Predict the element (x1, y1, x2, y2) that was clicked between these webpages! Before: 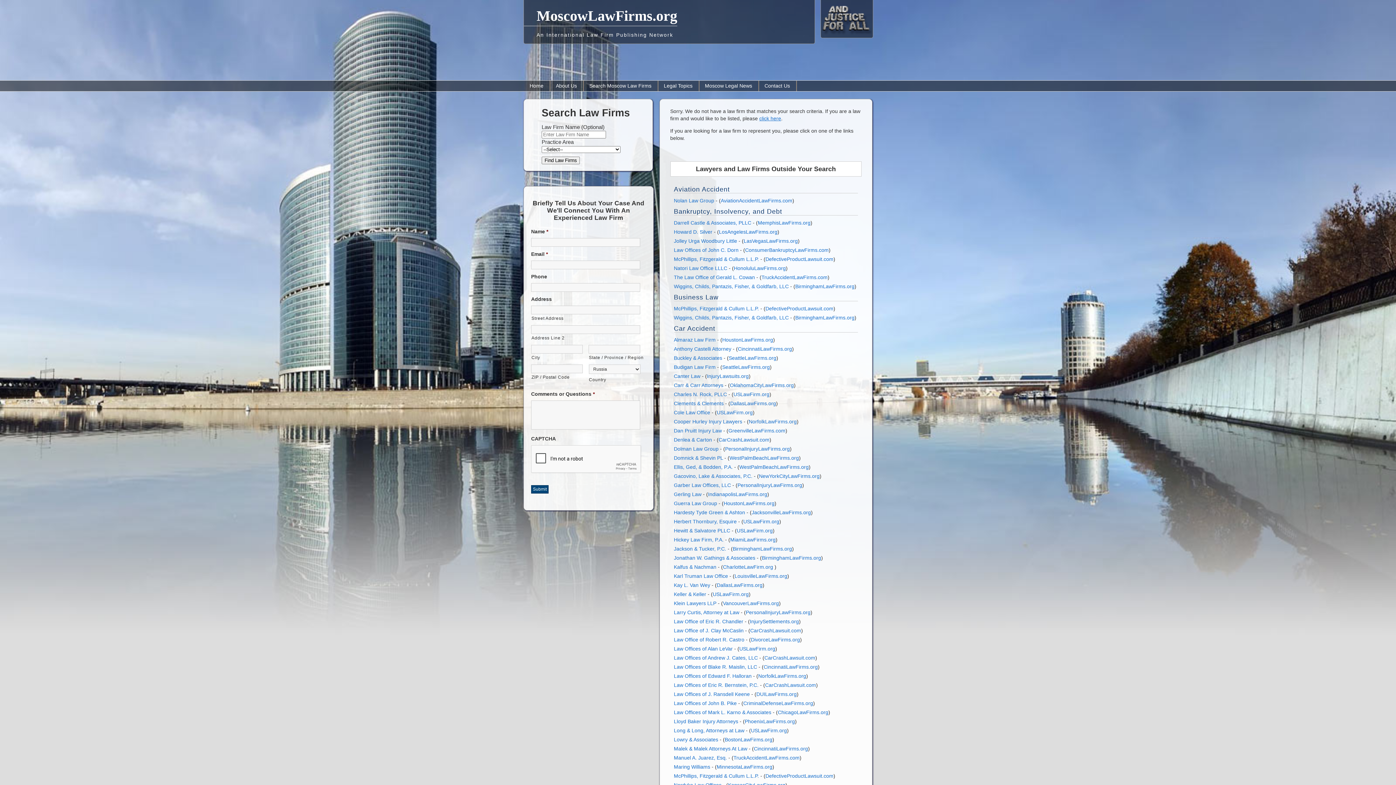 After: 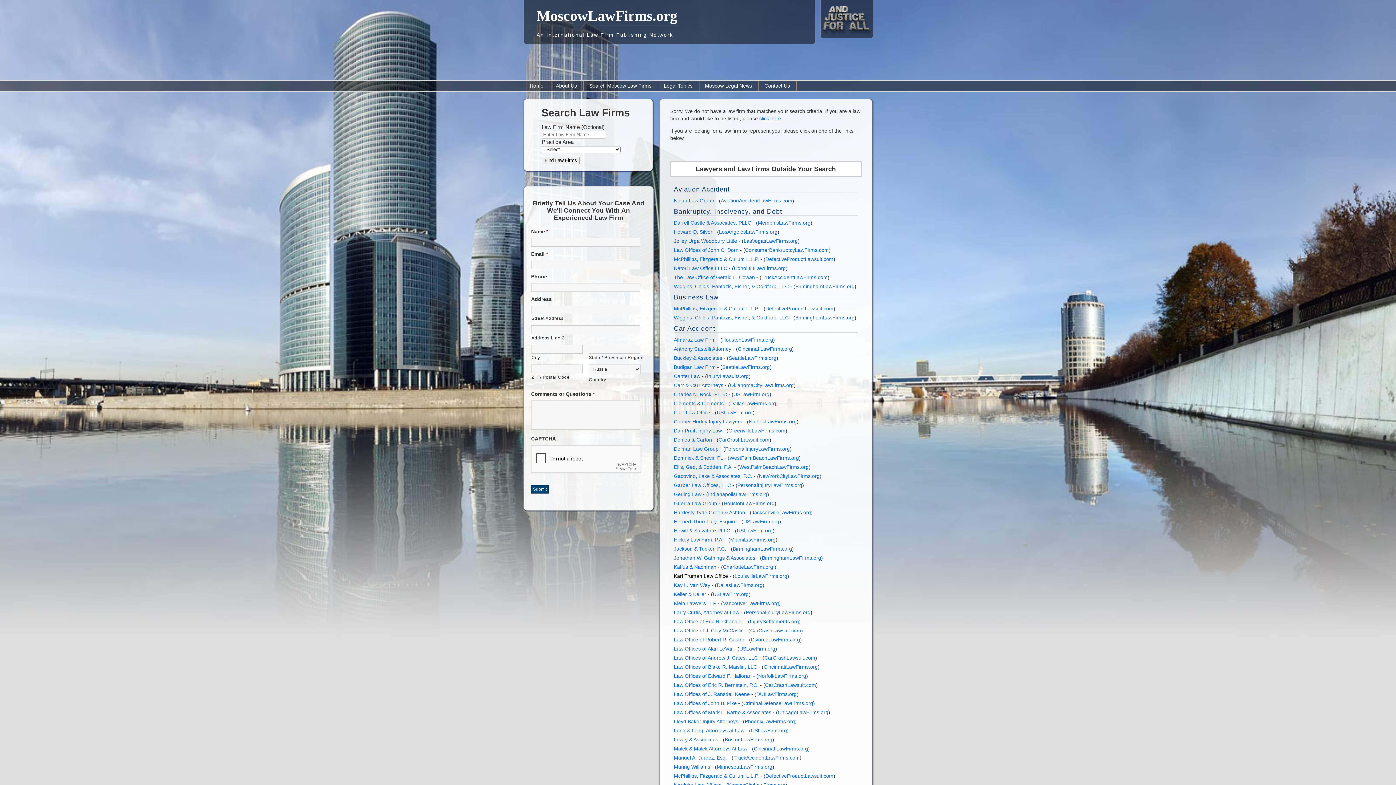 Action: label: Karl Truman Law Office bbox: (674, 573, 728, 579)